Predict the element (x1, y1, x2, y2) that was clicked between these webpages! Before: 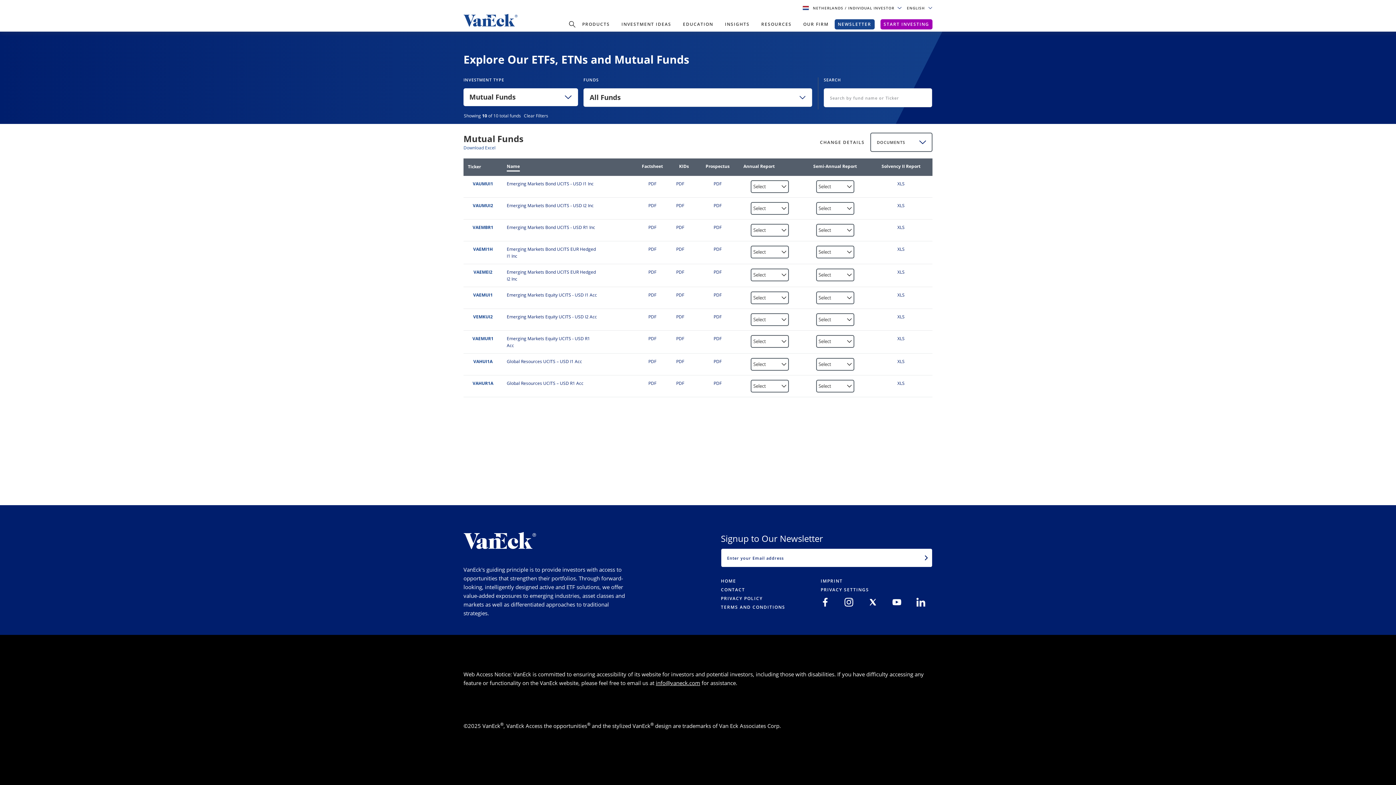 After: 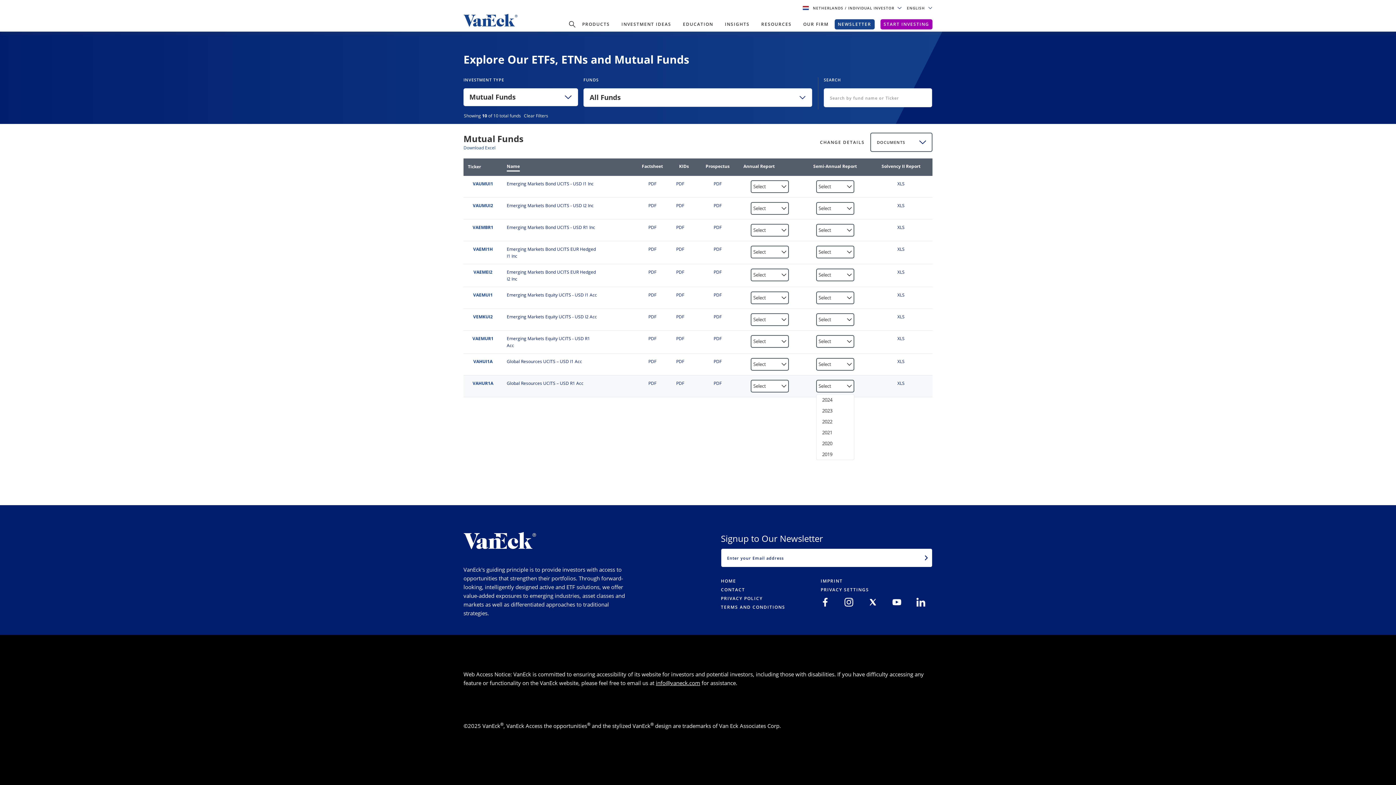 Action: bbox: (816, 380, 854, 392) label: Select